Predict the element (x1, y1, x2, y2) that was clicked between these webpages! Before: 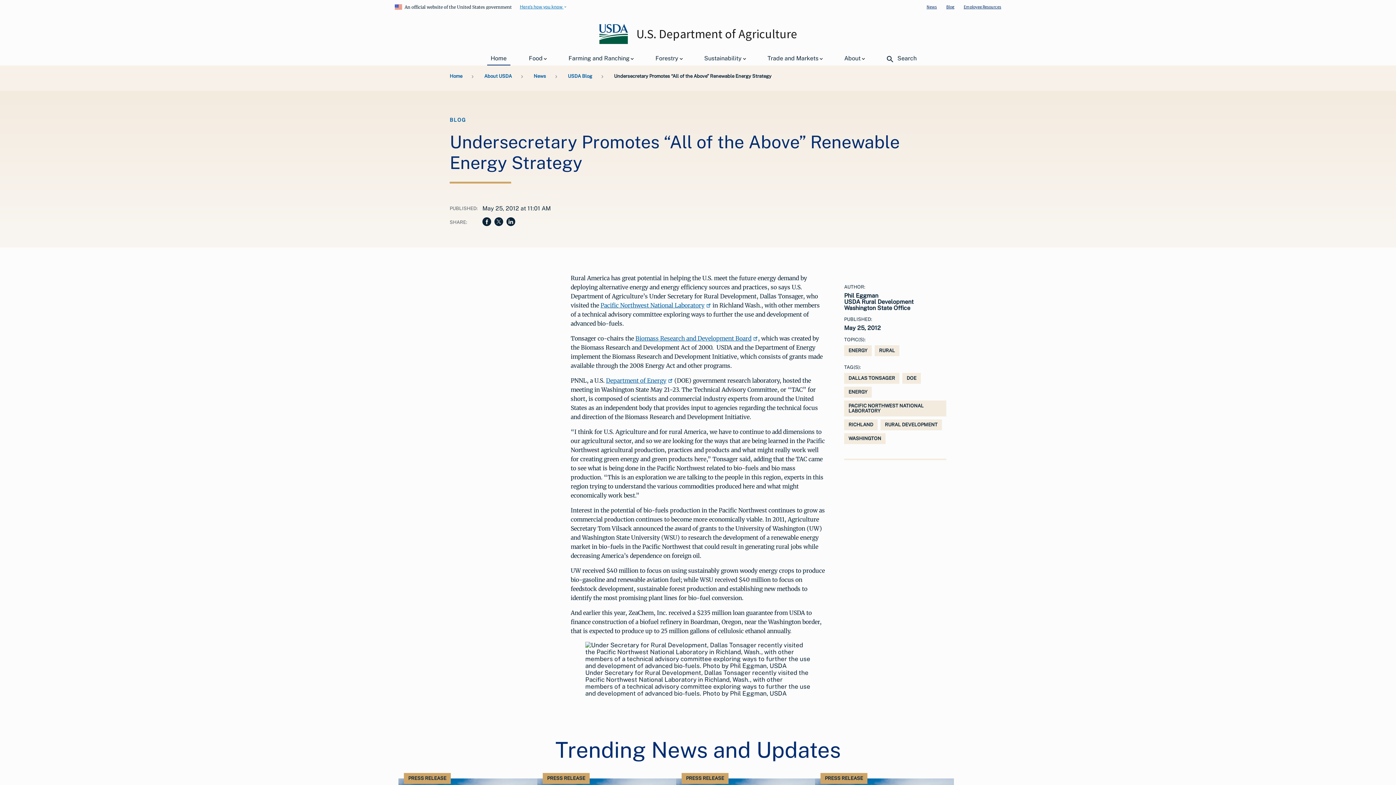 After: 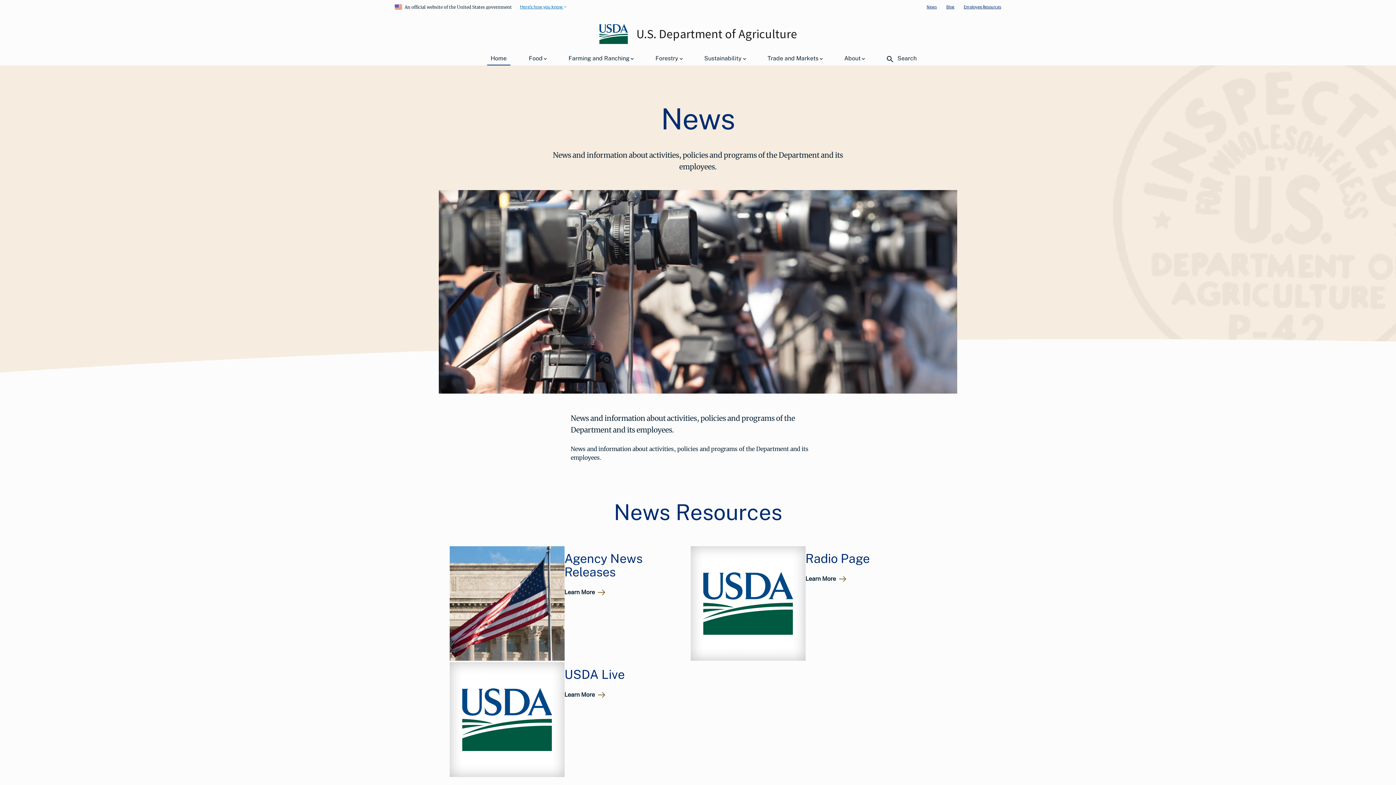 Action: label: News bbox: (533, 73, 546, 78)